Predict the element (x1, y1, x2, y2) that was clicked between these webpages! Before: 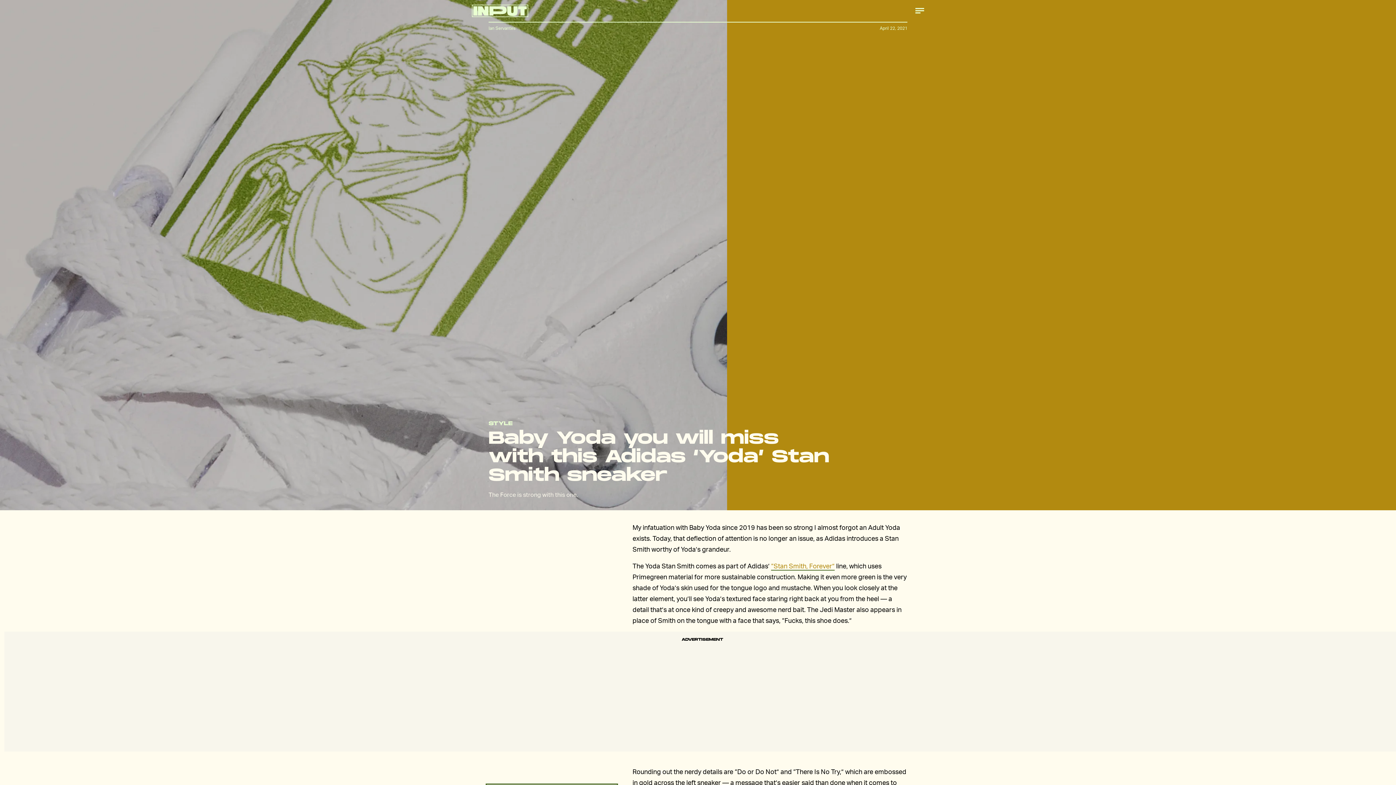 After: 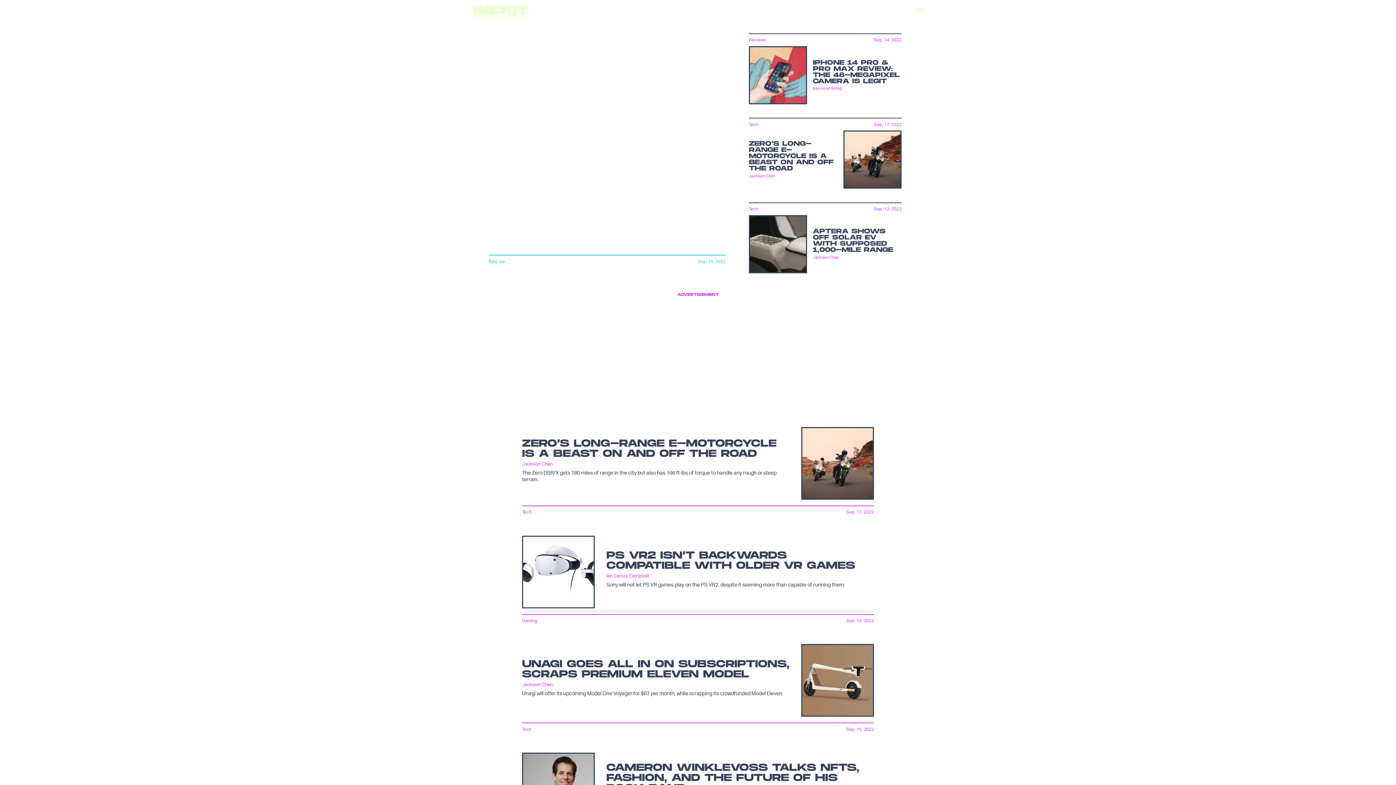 Action: bbox: (472, 0, 528, 21)